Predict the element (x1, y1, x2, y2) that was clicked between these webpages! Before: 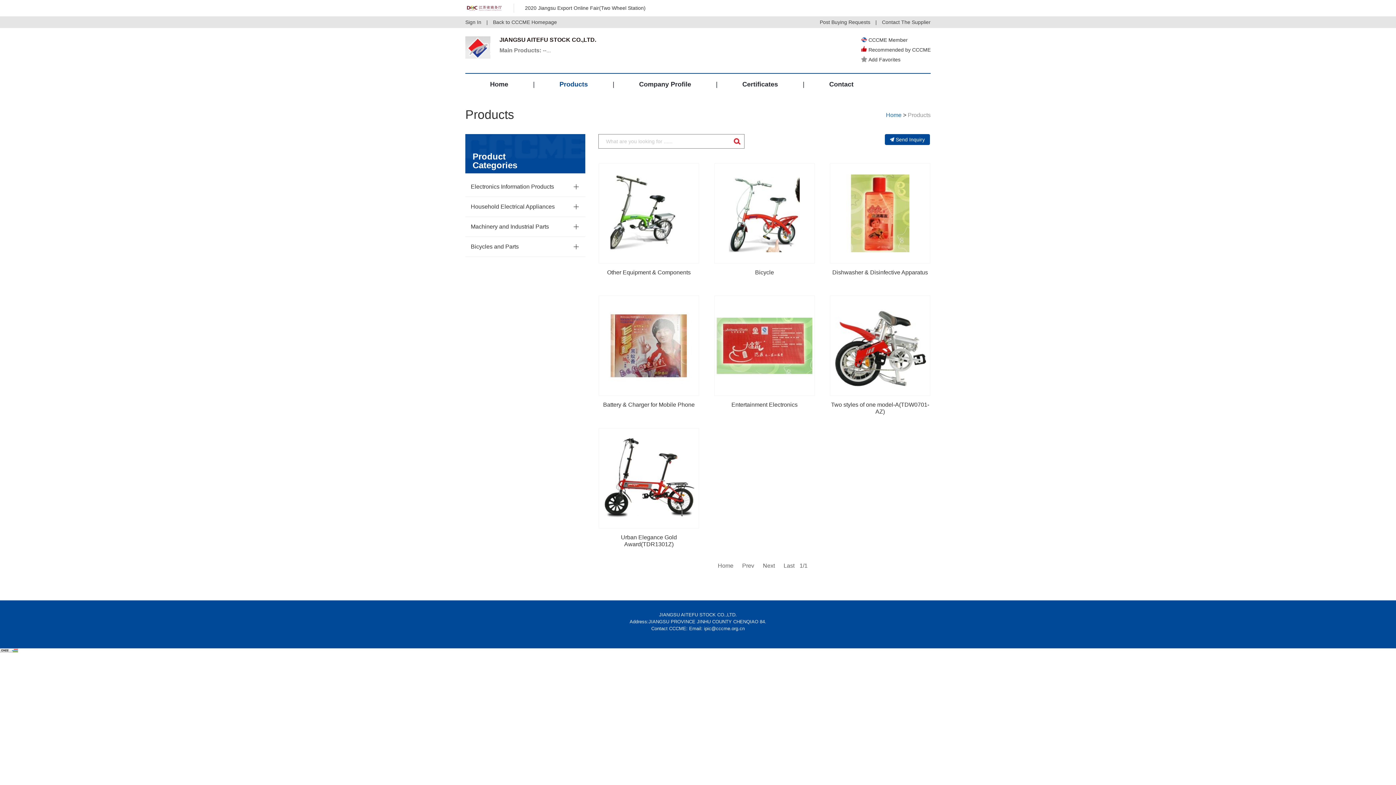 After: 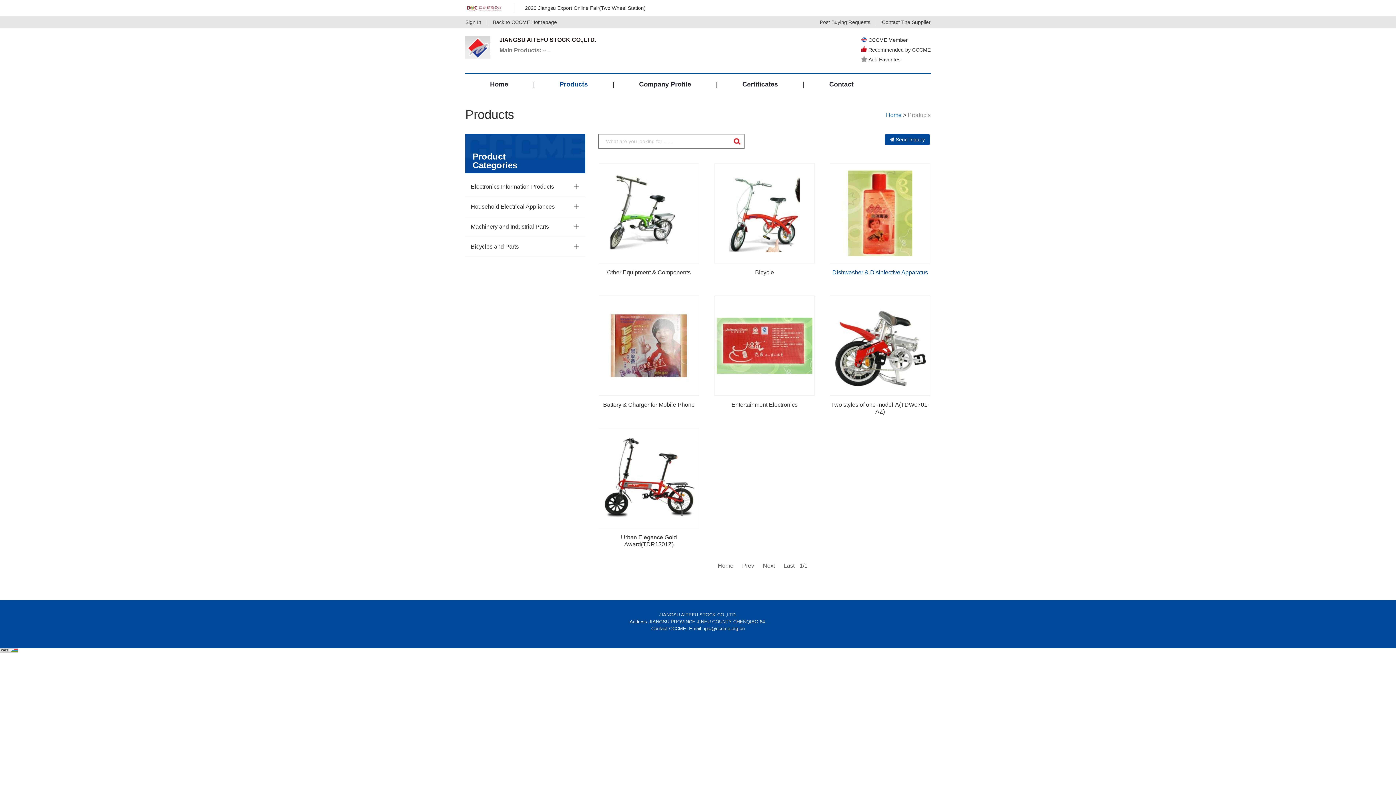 Action: bbox: (832, 269, 928, 275) label: Dishwasher & Disinfective Apparatus